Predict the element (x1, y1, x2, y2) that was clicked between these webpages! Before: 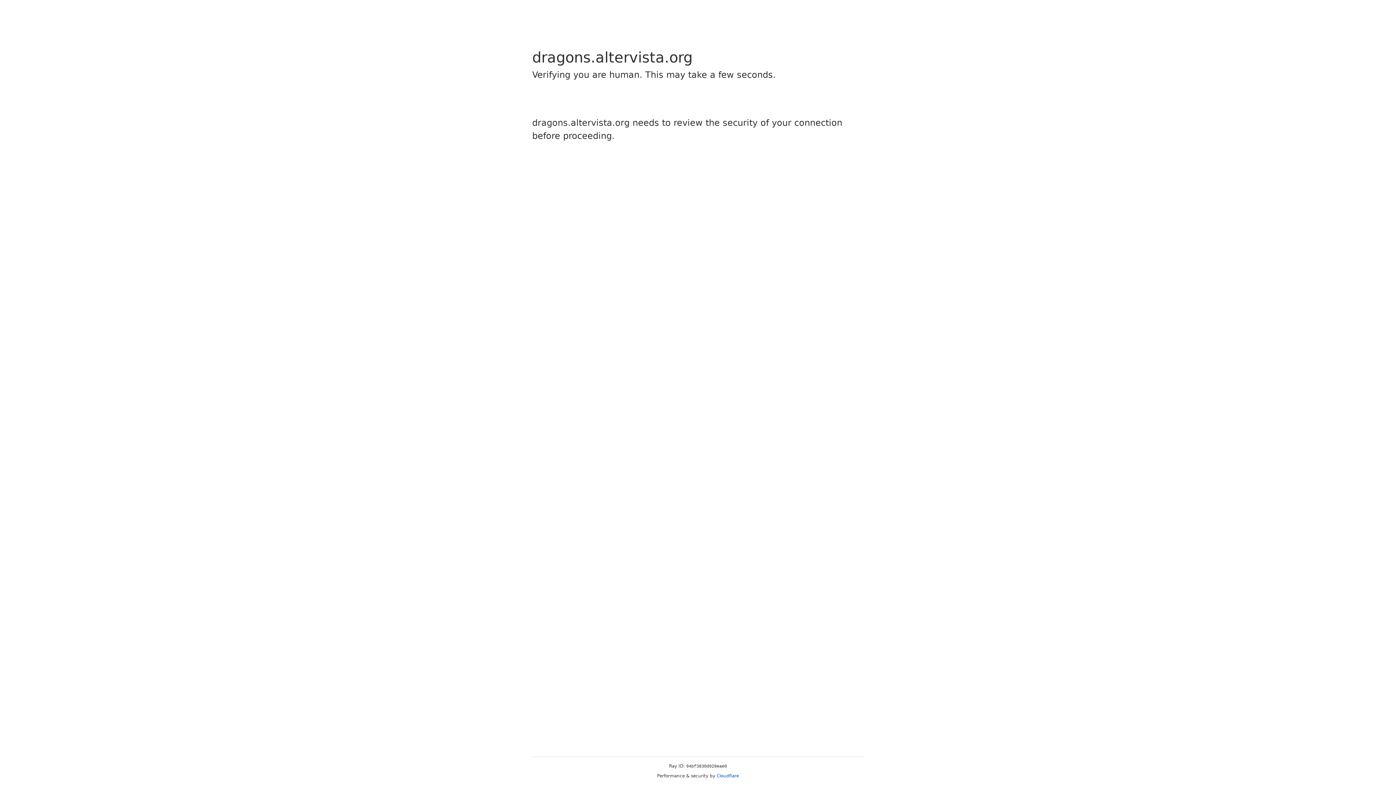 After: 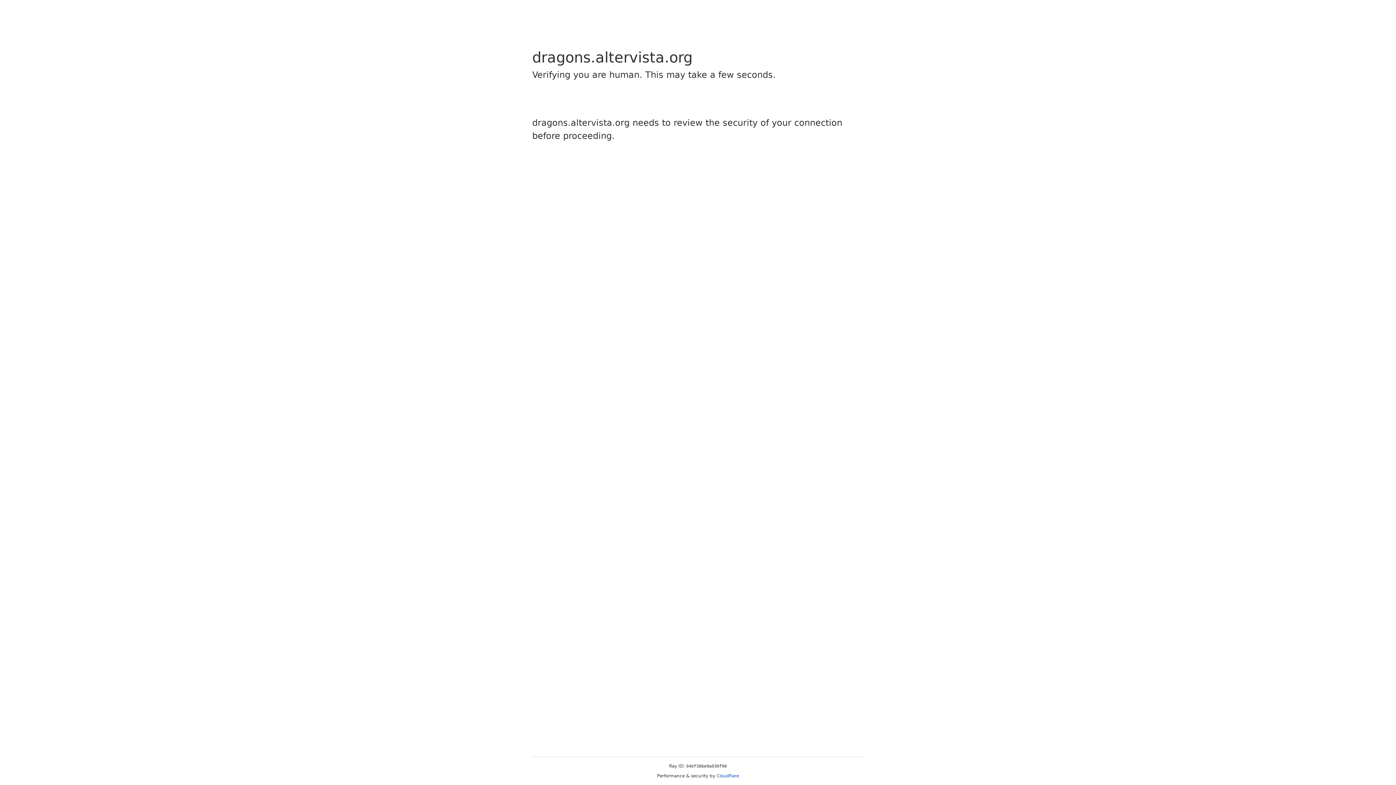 Action: label: Cloudflare bbox: (716, 773, 739, 778)